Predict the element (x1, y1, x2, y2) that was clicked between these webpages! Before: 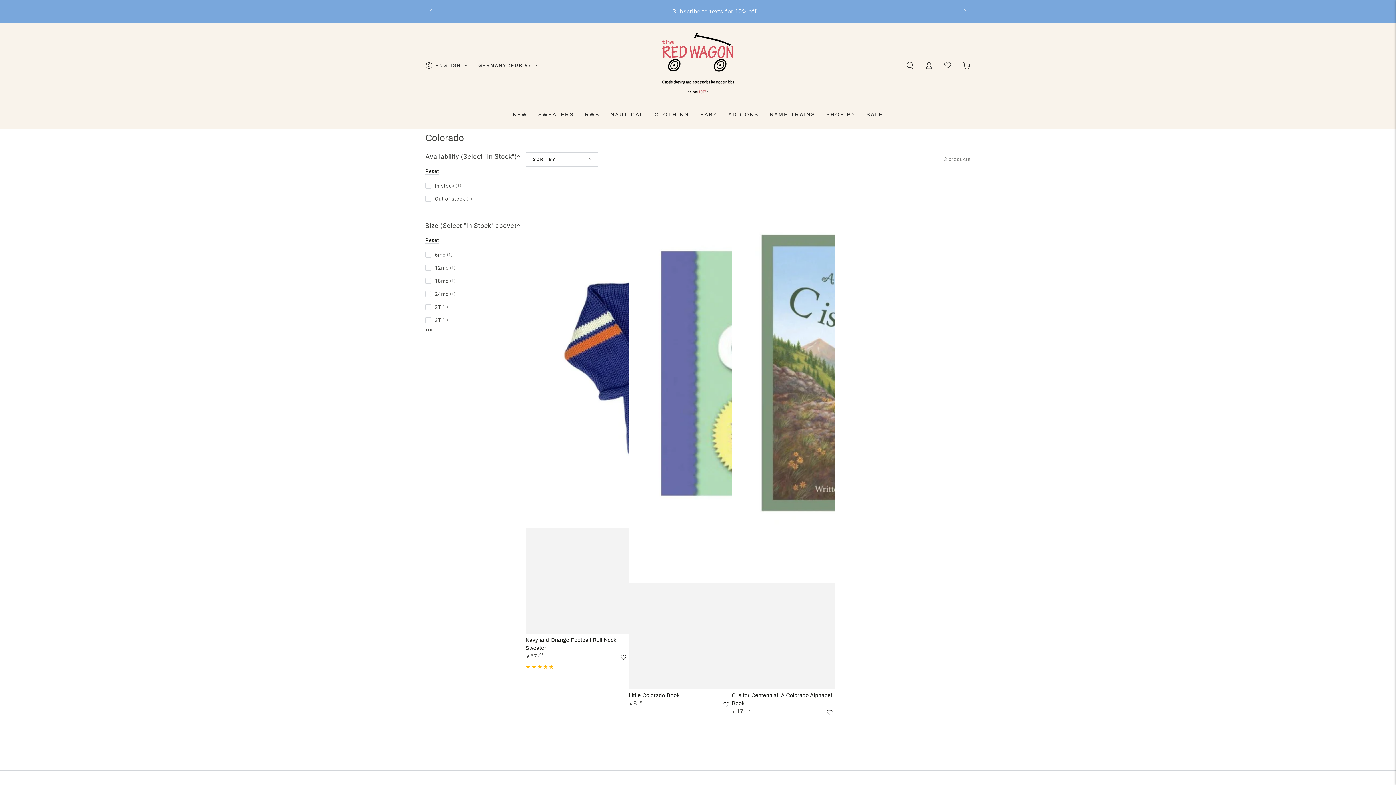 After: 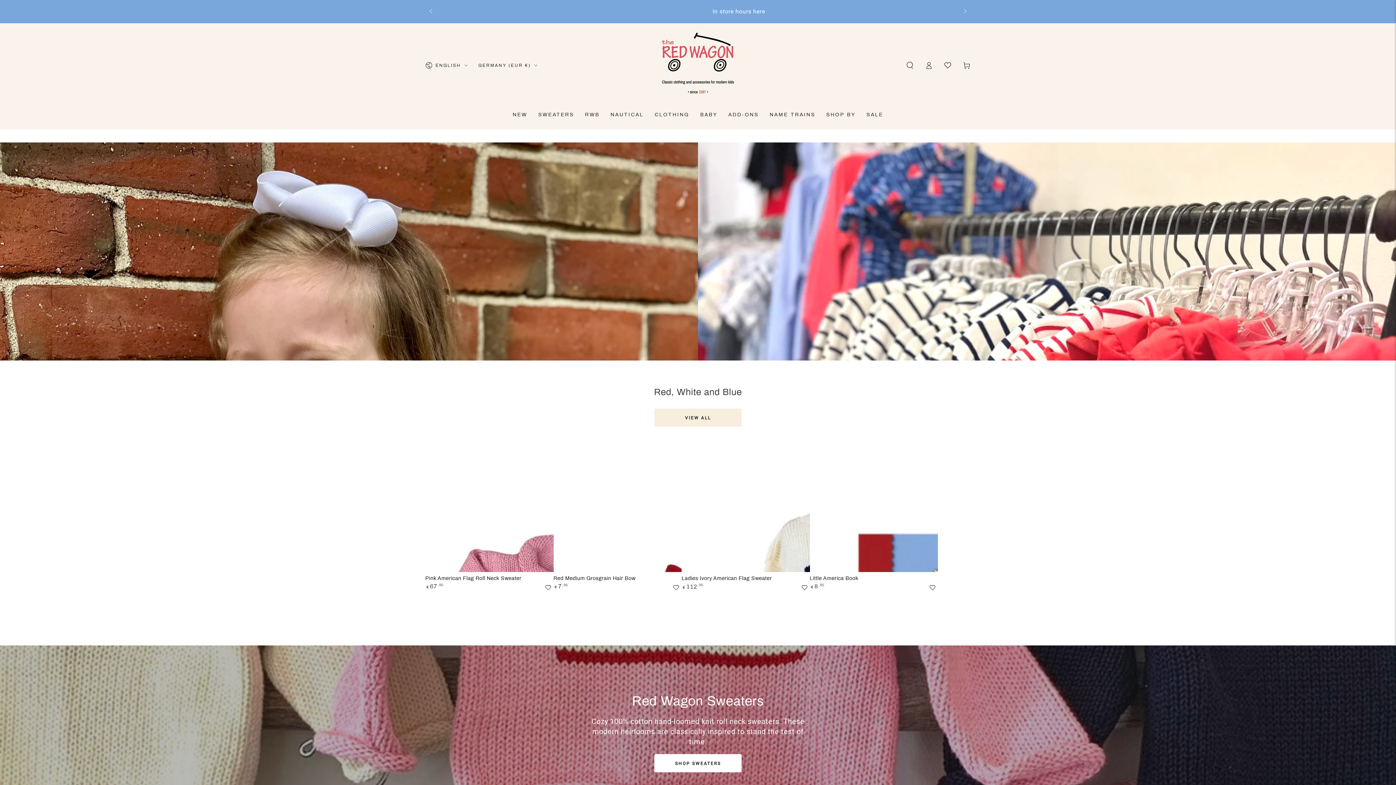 Action: bbox: (661, 29, 734, 101)